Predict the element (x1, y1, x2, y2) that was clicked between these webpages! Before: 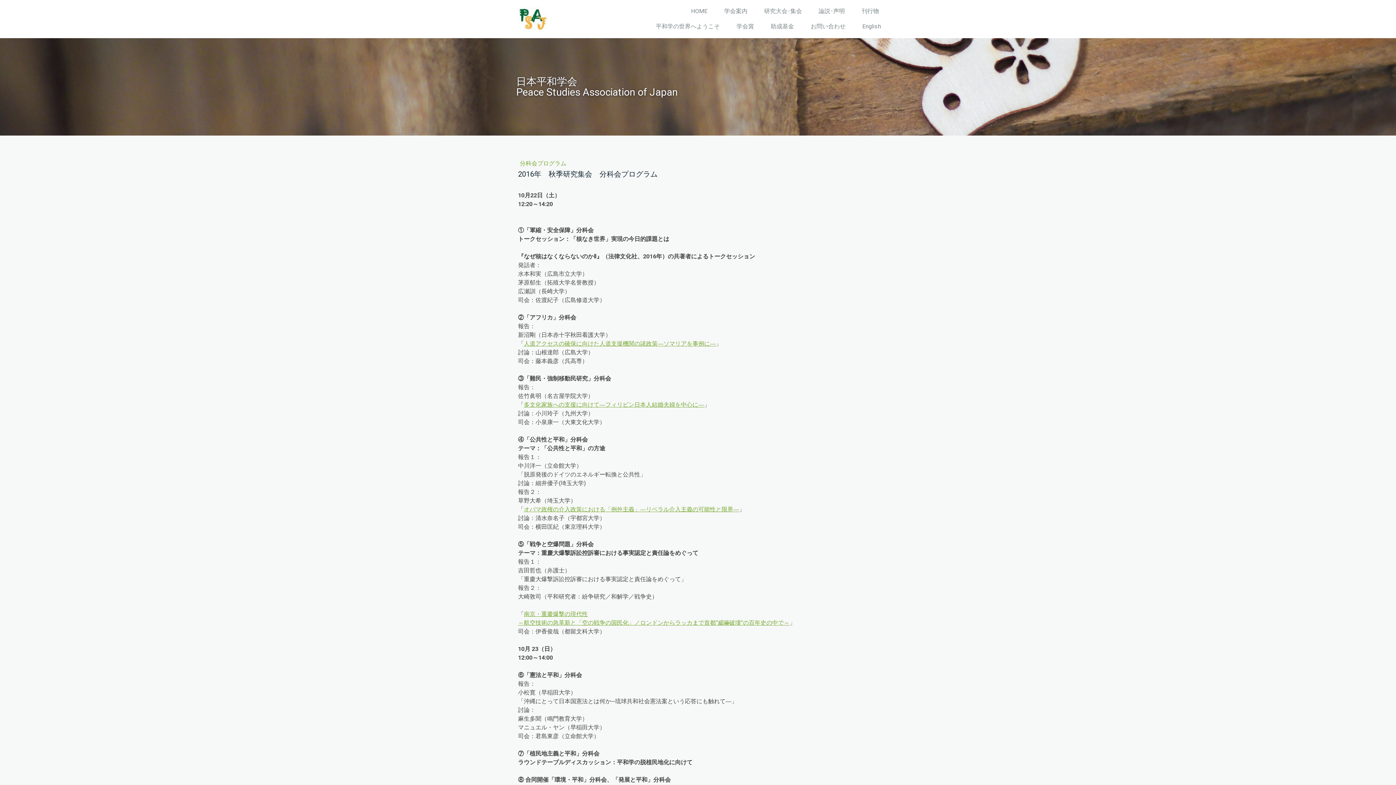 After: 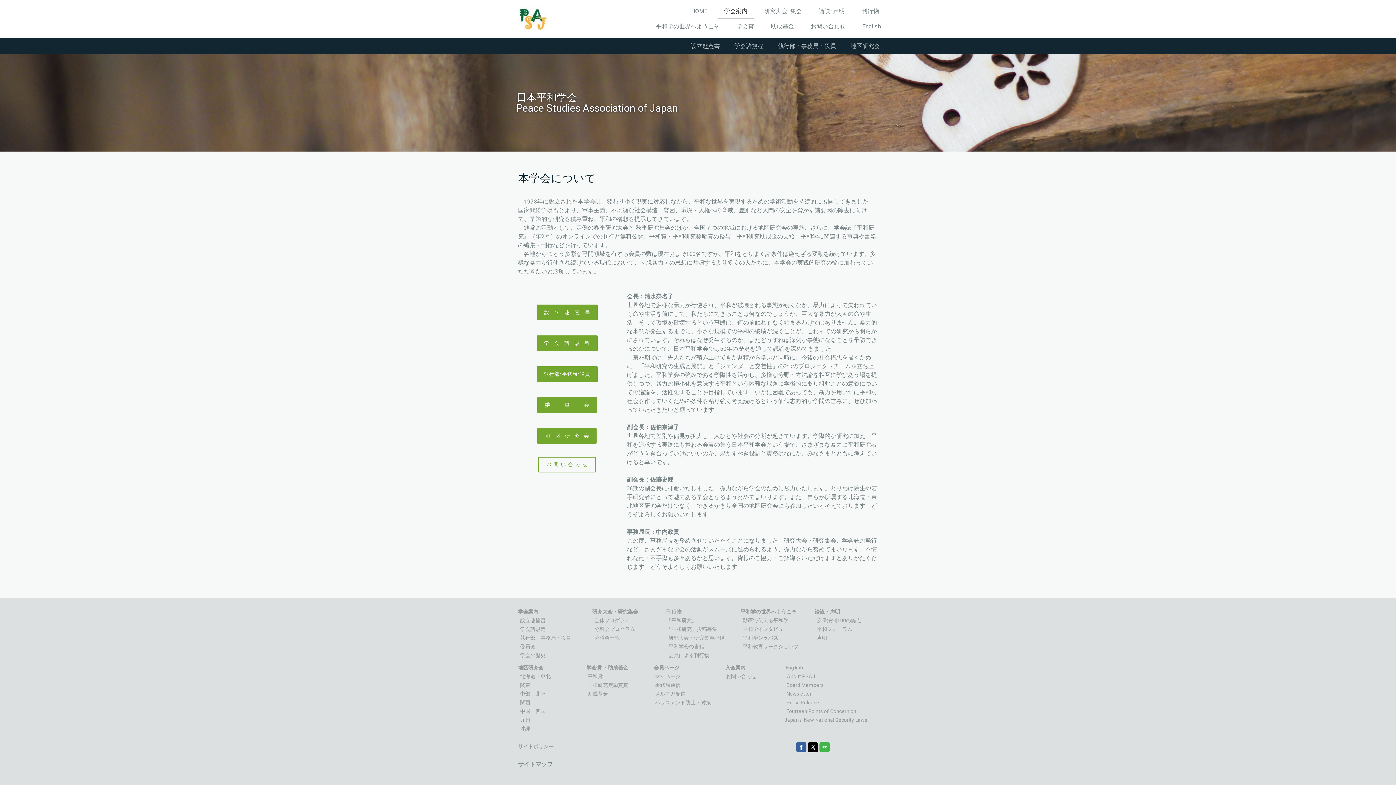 Action: label: 学会案内 bbox: (717, 3, 754, 19)